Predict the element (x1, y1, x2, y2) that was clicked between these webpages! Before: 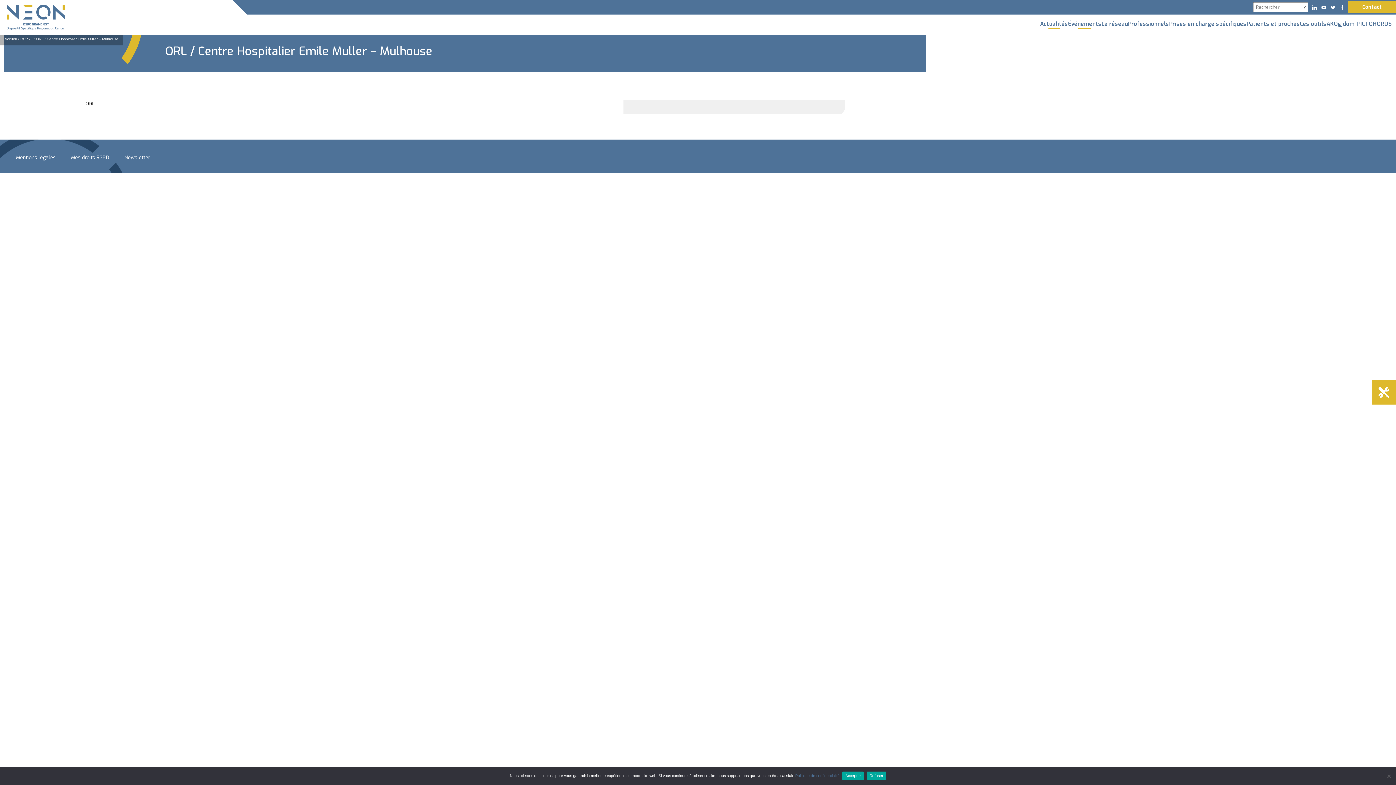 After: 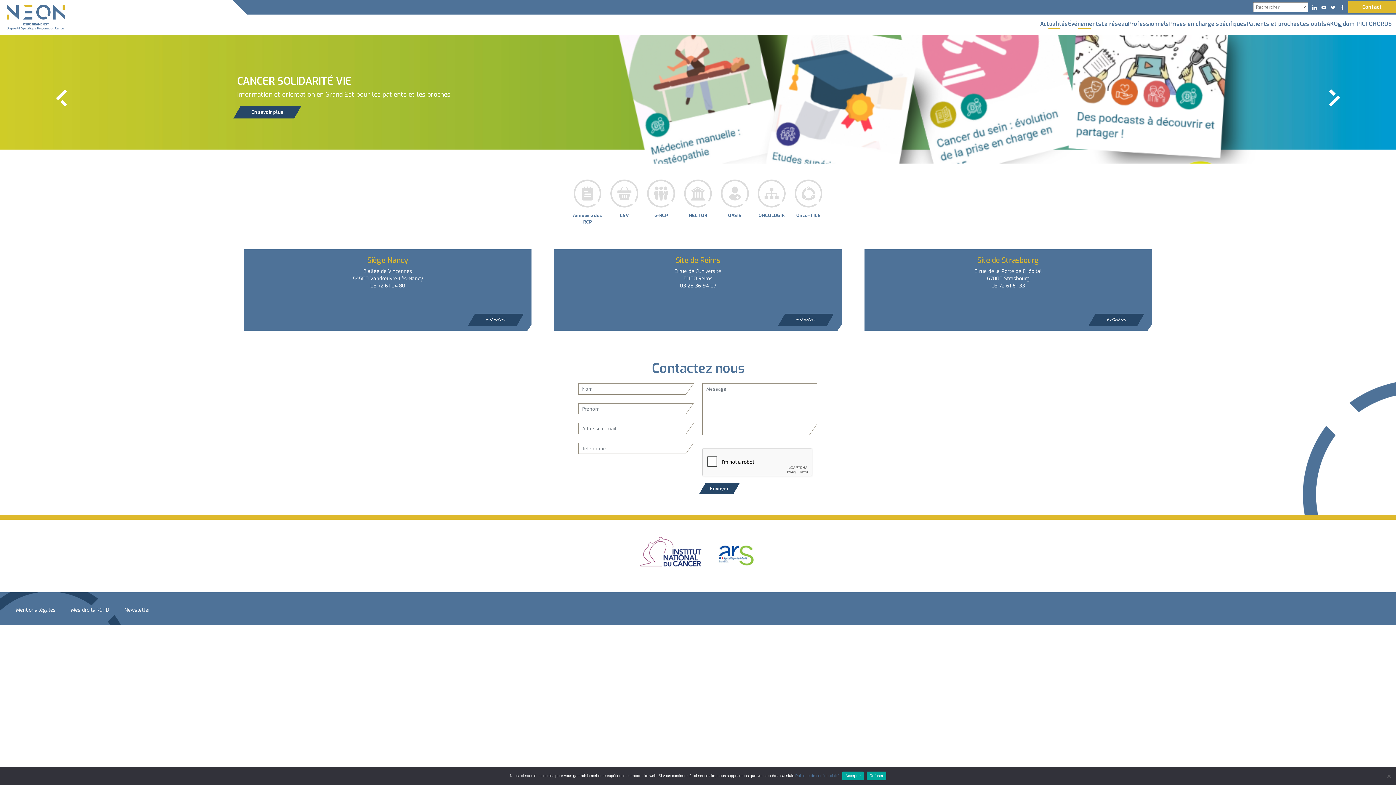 Action: bbox: (8, 5, 81, 37)